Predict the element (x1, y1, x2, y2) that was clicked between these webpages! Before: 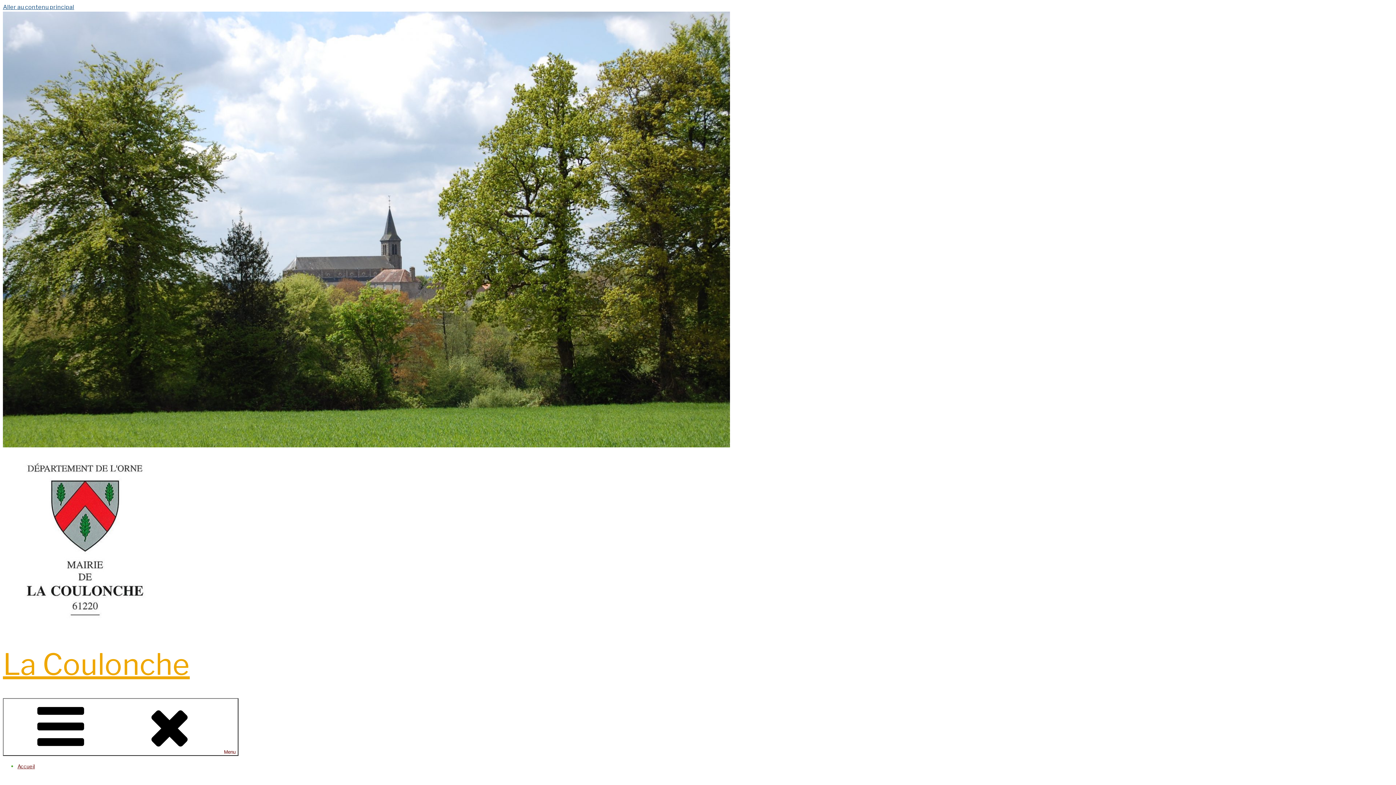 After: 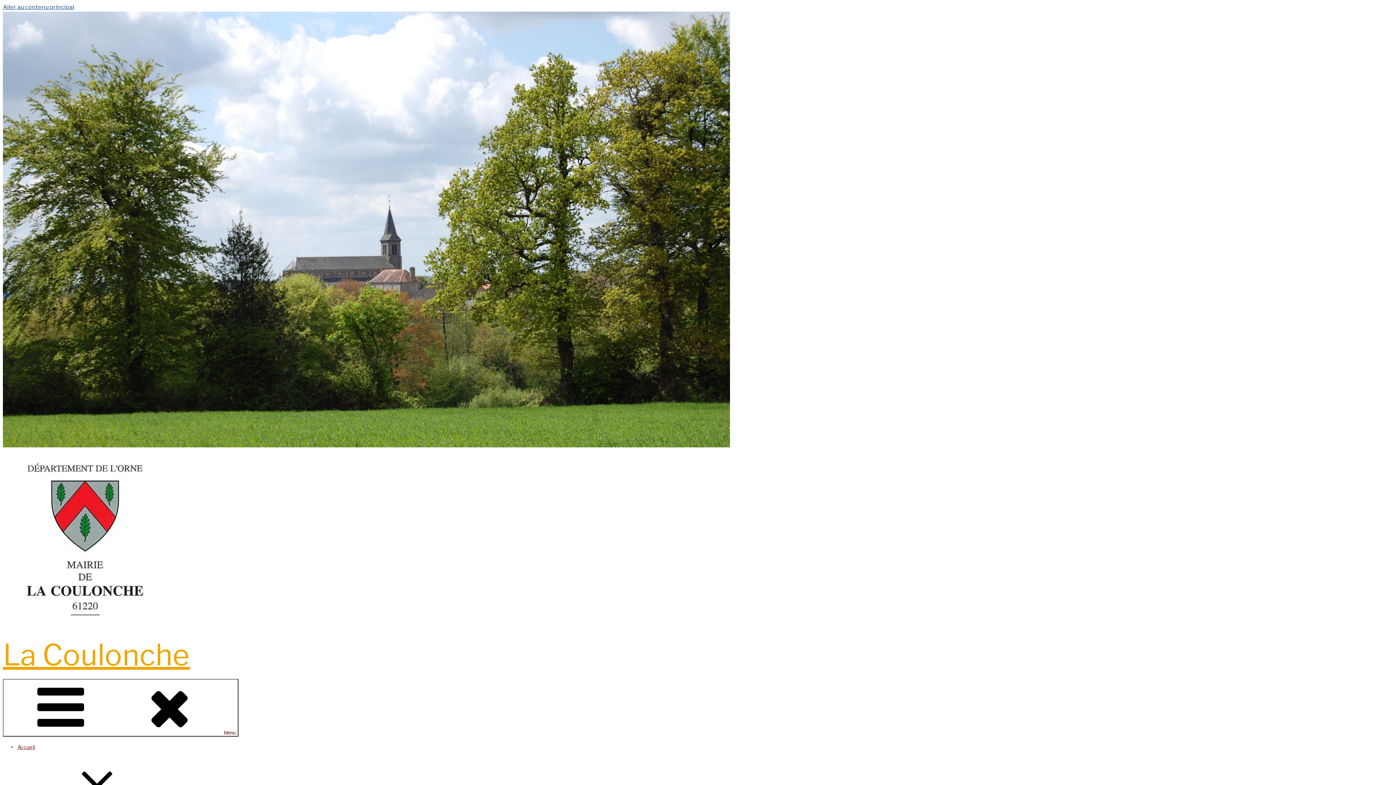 Action: bbox: (2, 647, 189, 682) label: La Coulonche